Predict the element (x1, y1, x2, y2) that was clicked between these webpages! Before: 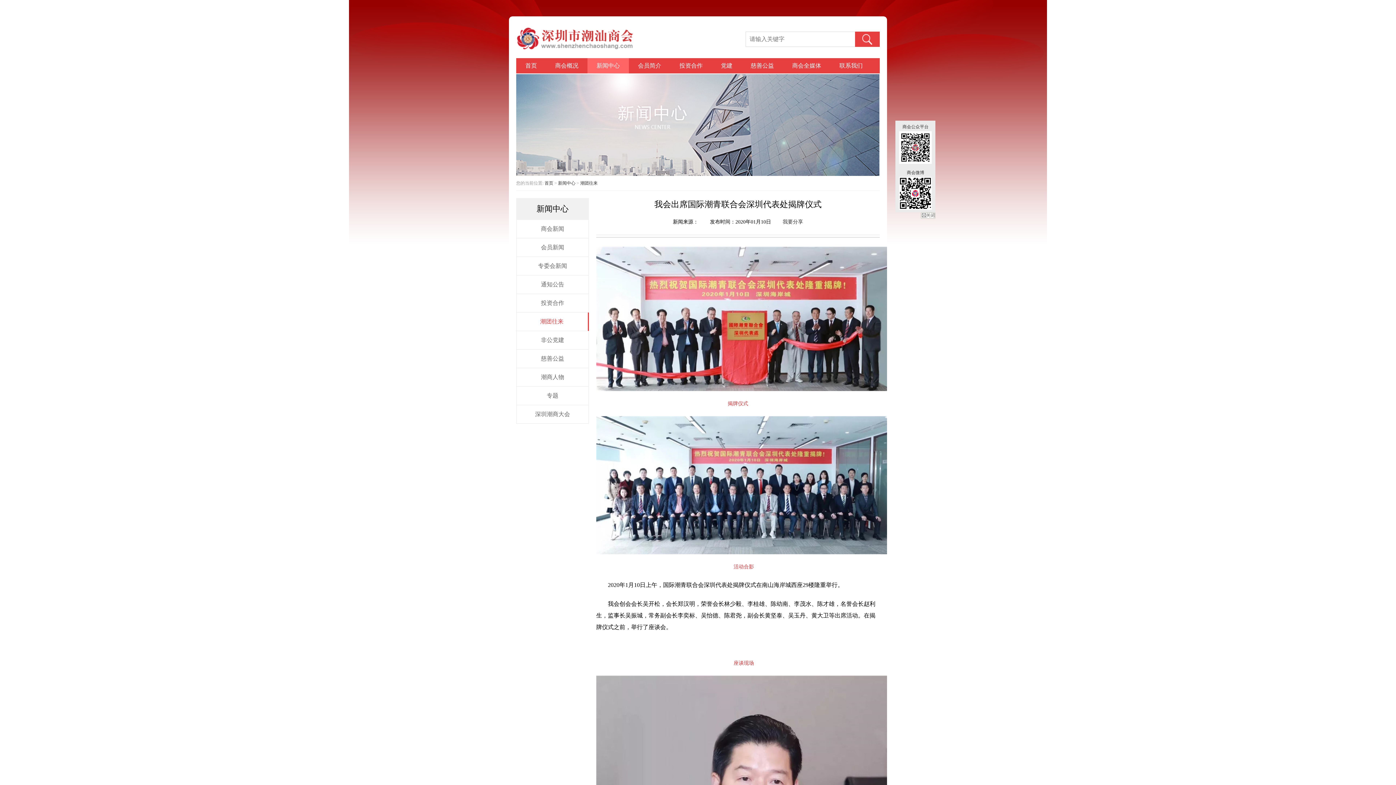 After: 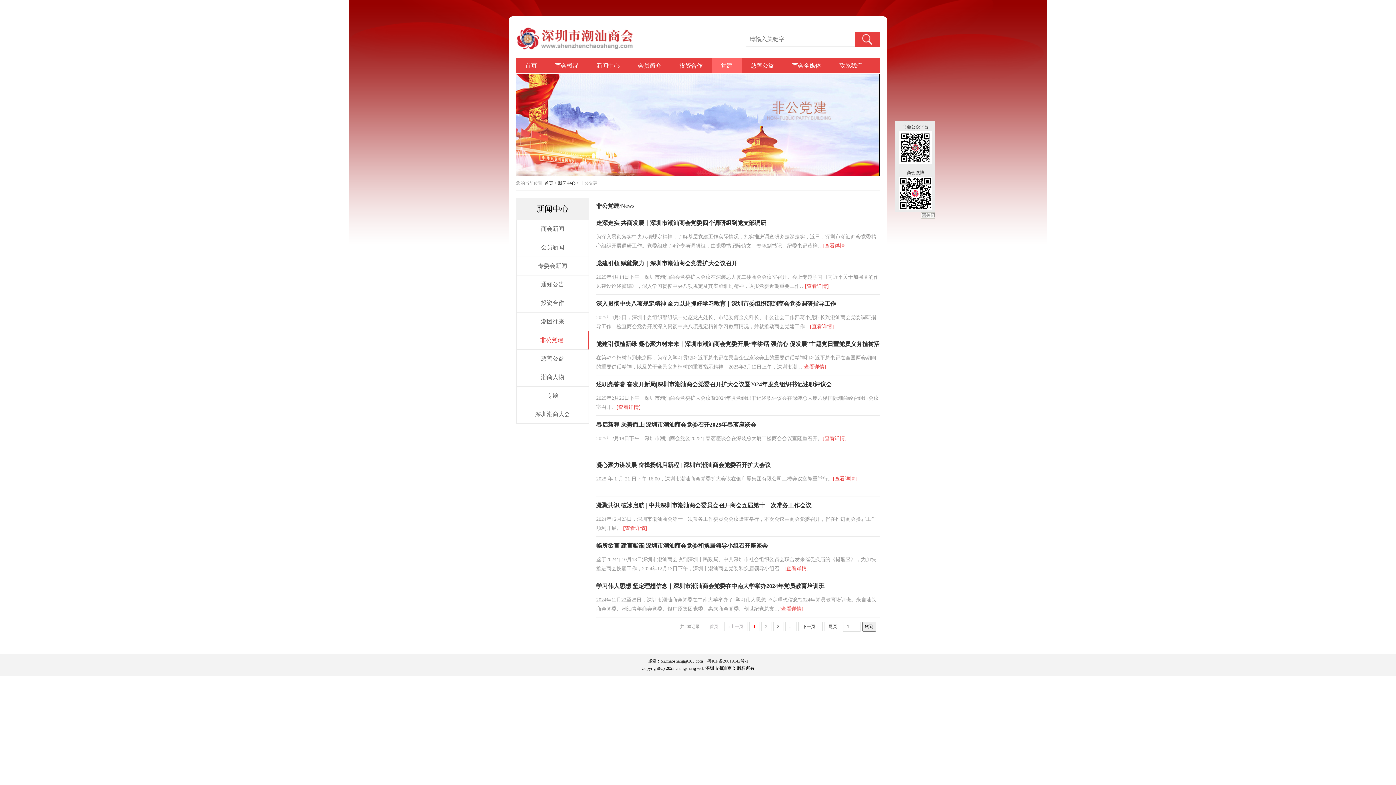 Action: bbox: (712, 58, 741, 73) label: 党建